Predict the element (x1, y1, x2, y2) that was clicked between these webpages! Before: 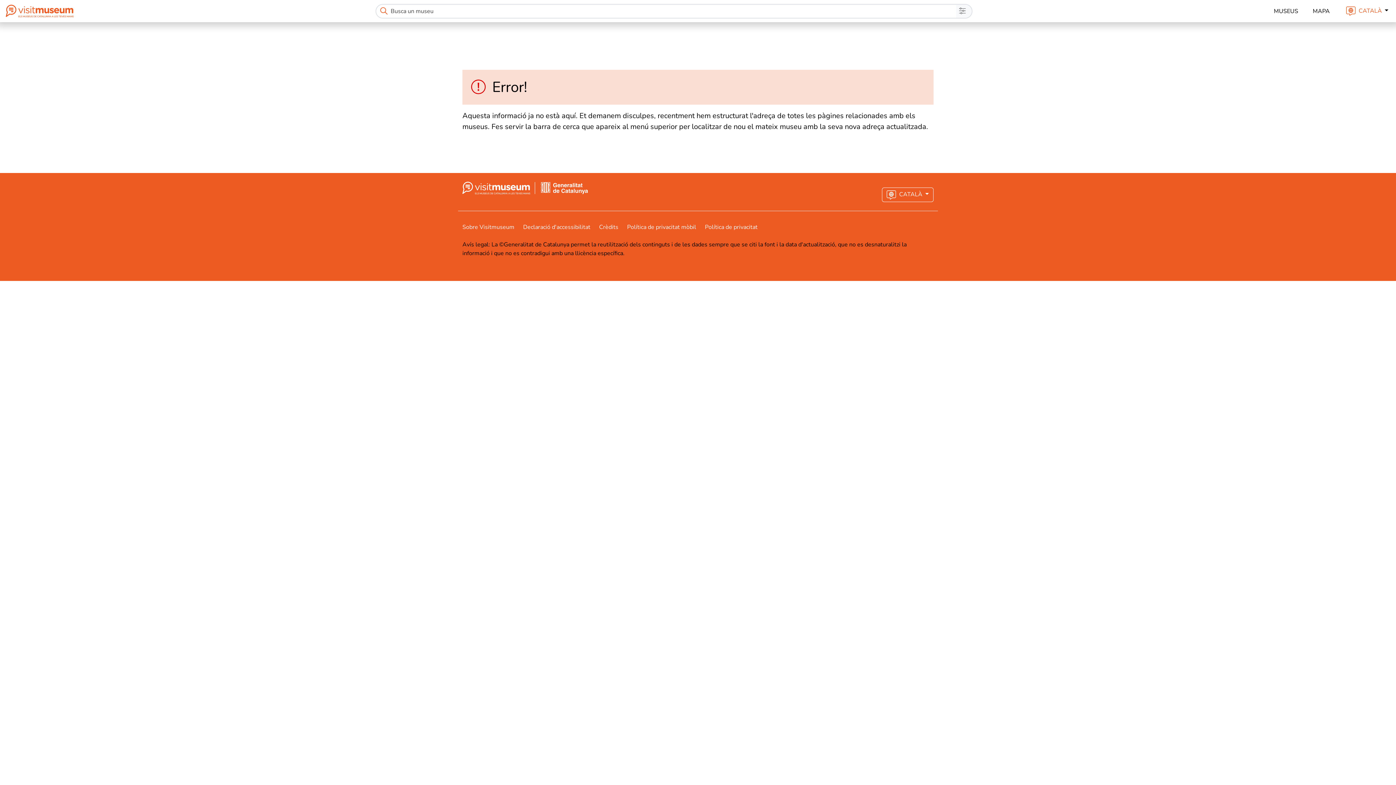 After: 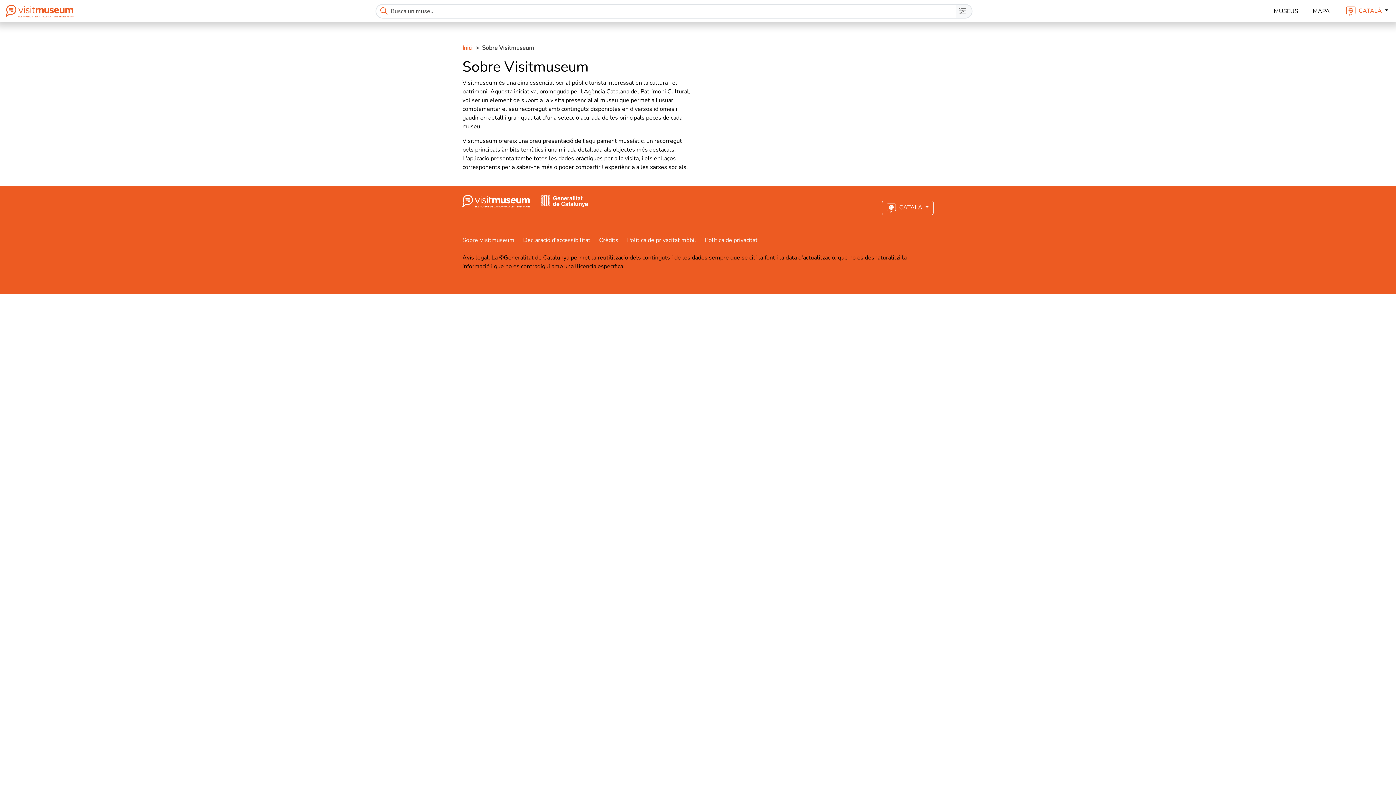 Action: label: Sobre Visitmuseum bbox: (462, 223, 523, 231)